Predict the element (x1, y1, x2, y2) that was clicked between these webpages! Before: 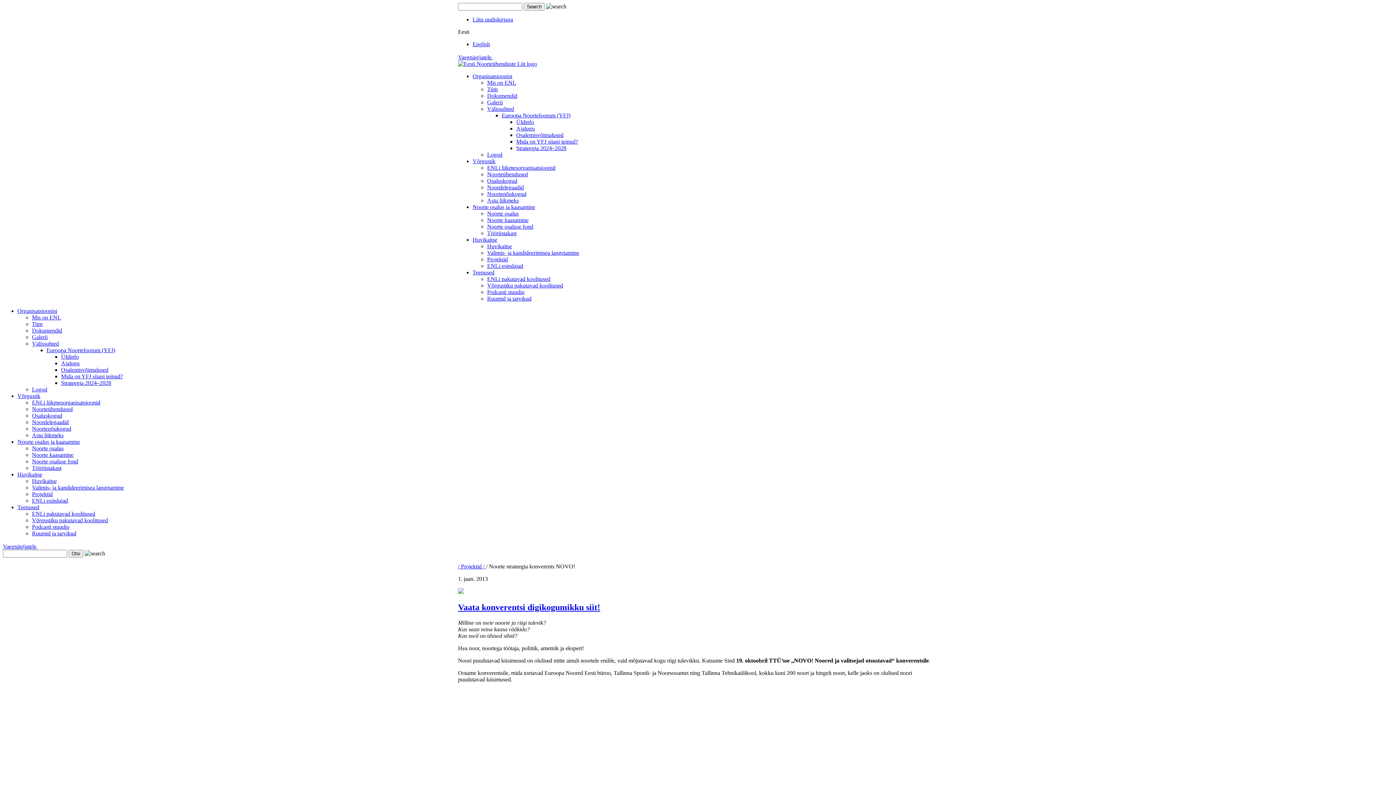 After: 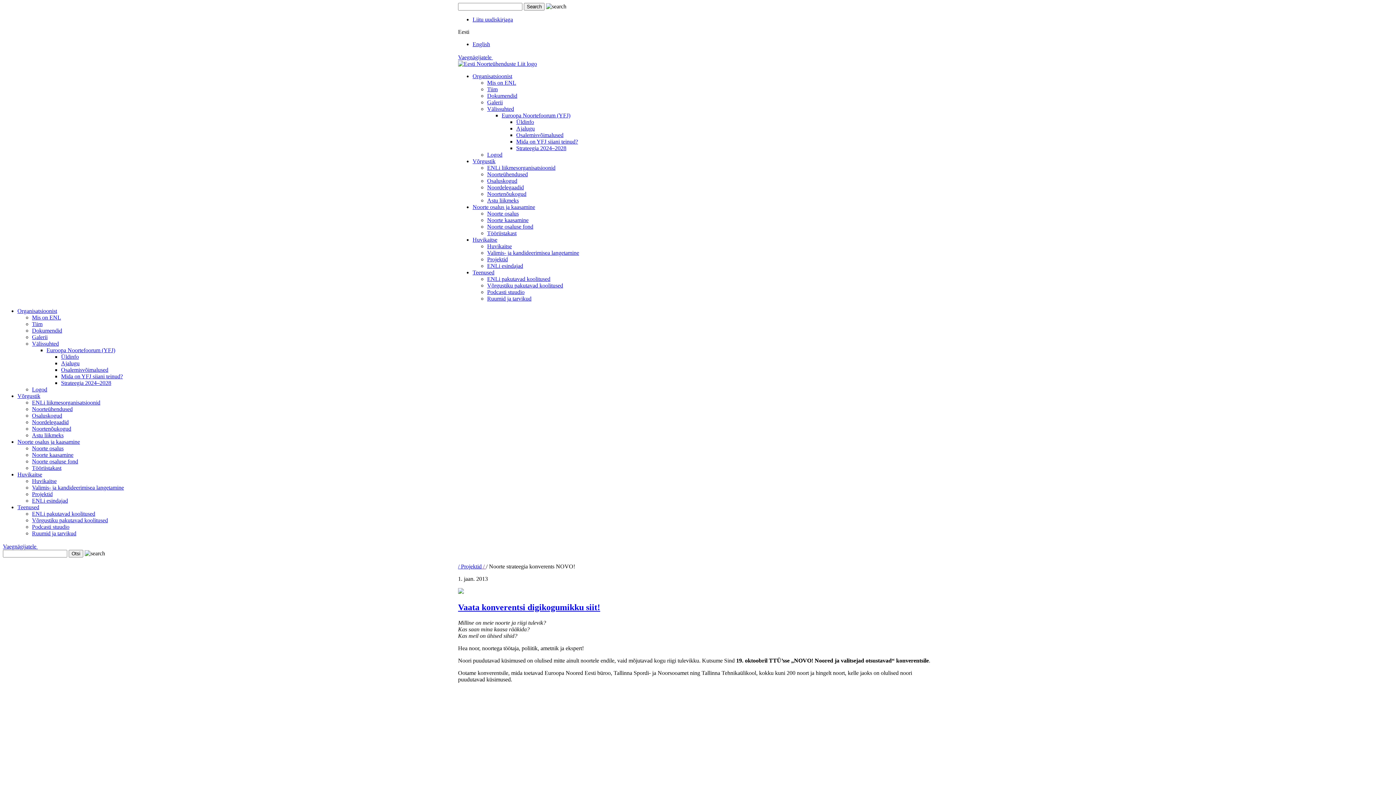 Action: bbox: (17, 438, 80, 445) label: Noorte osalus ja kaasamine